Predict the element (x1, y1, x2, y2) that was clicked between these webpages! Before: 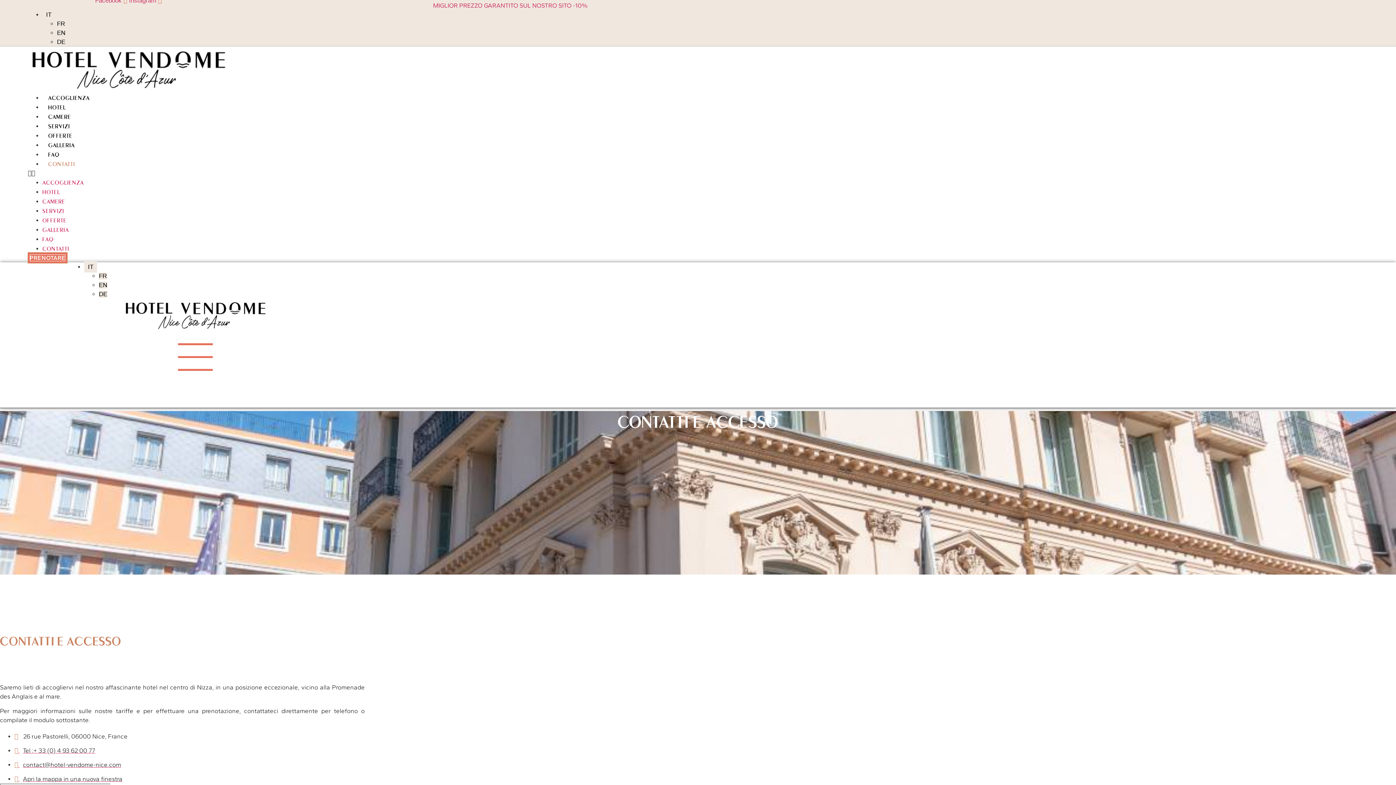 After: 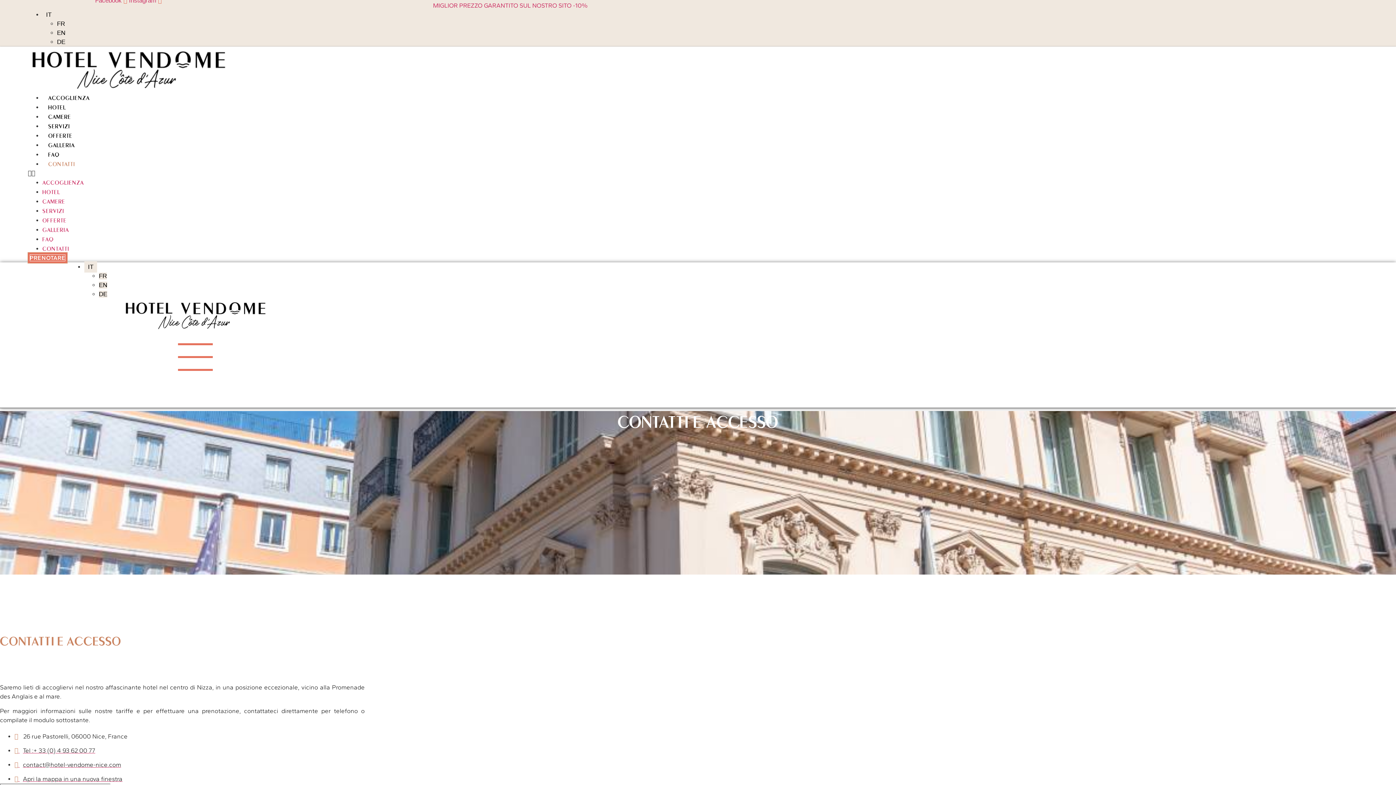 Action: bbox: (84, 261, 97, 272) label: IT